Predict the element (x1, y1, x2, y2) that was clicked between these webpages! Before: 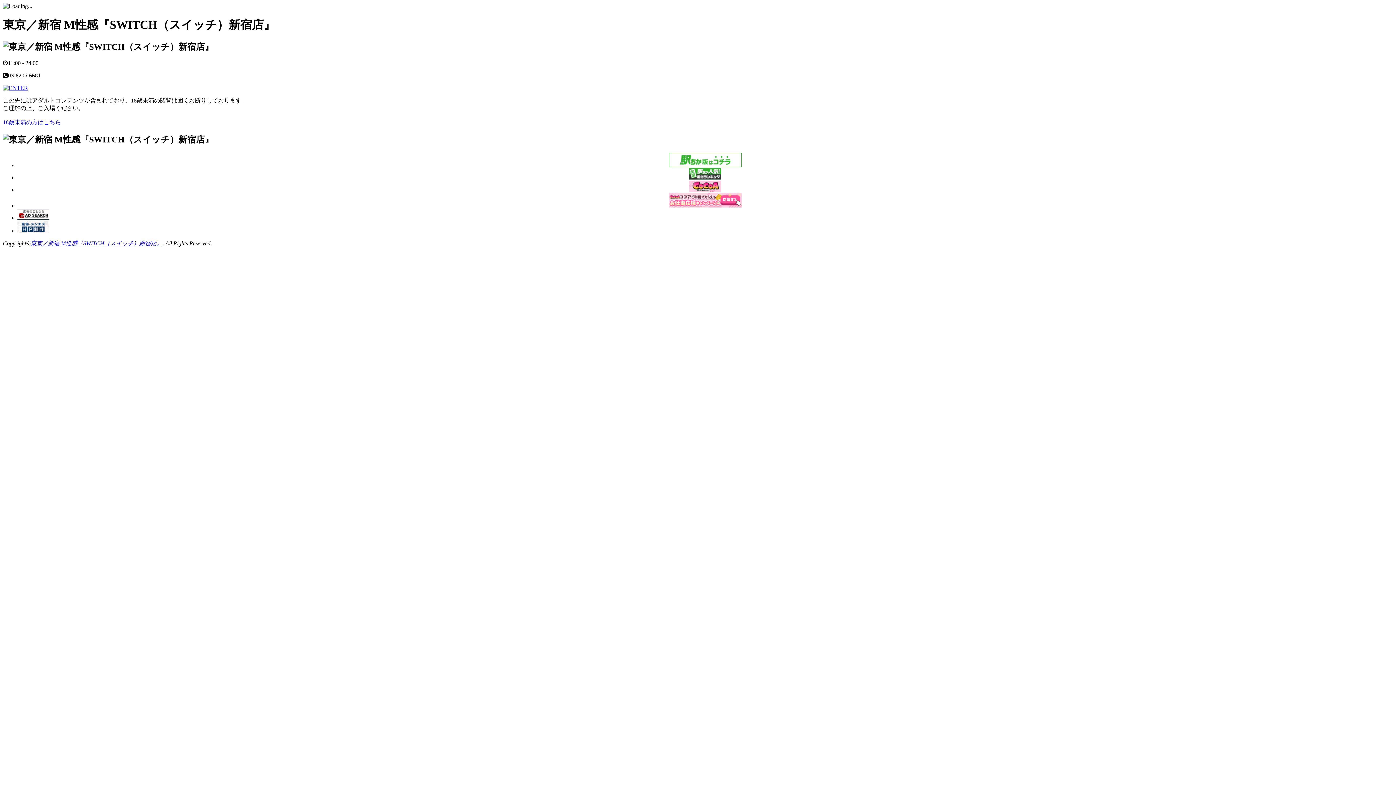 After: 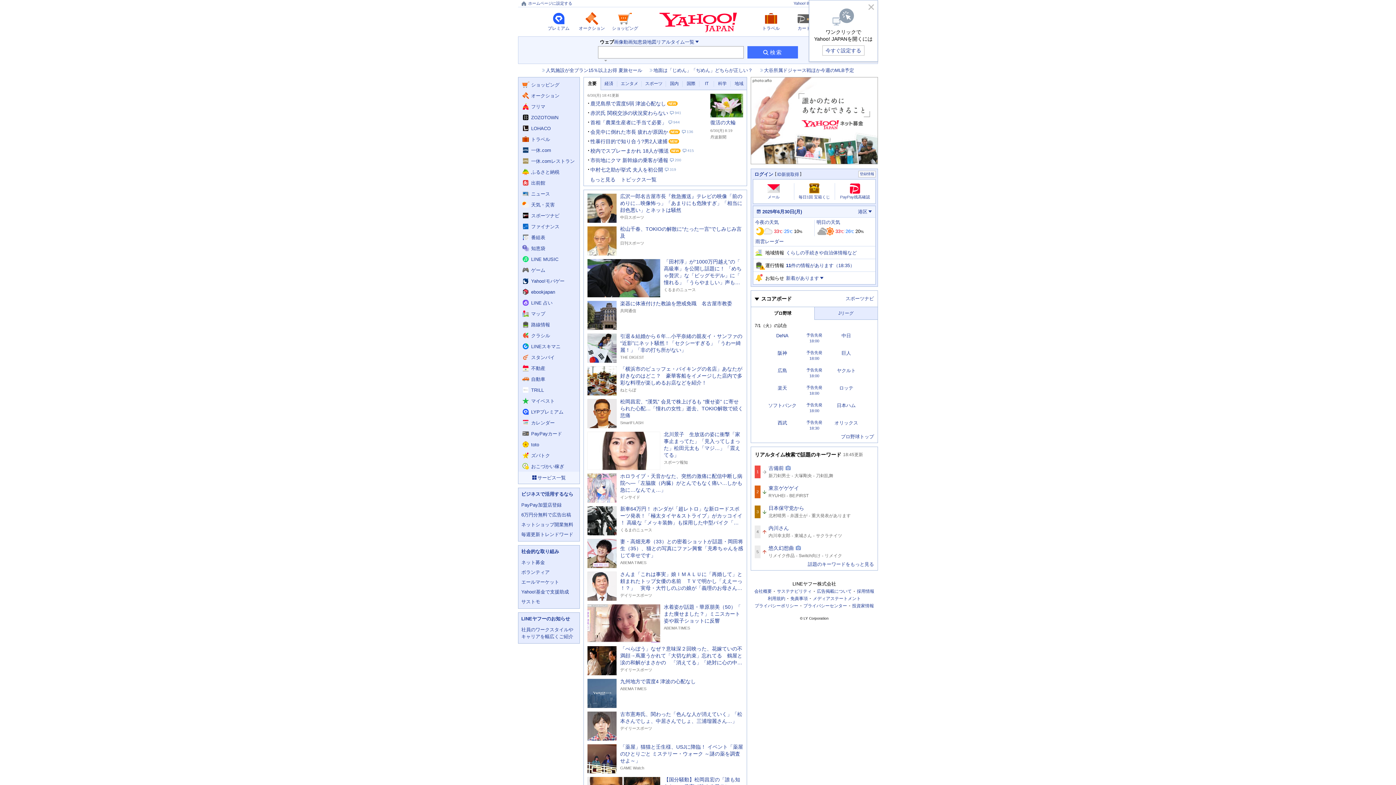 Action: bbox: (2, 119, 61, 125) label: 18歳未満の方はこちら